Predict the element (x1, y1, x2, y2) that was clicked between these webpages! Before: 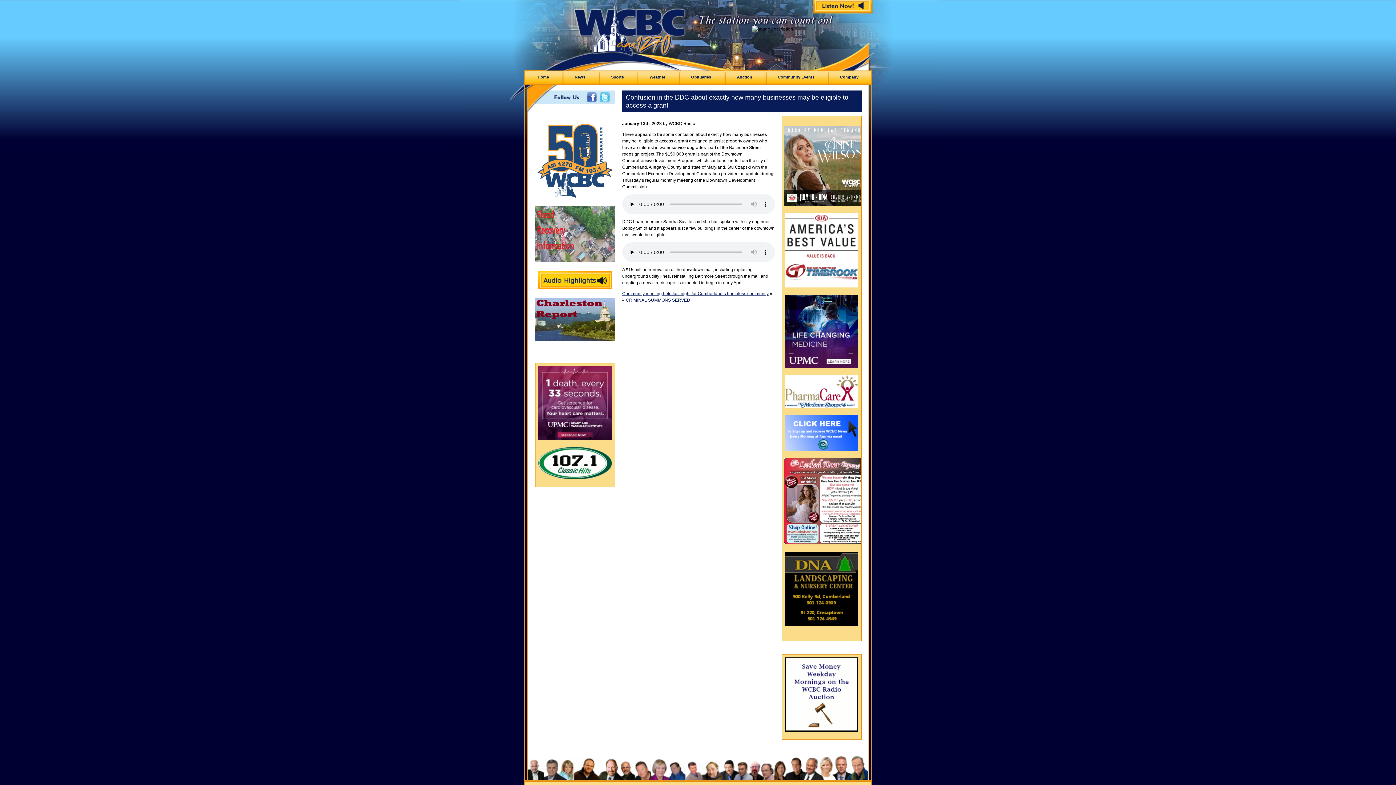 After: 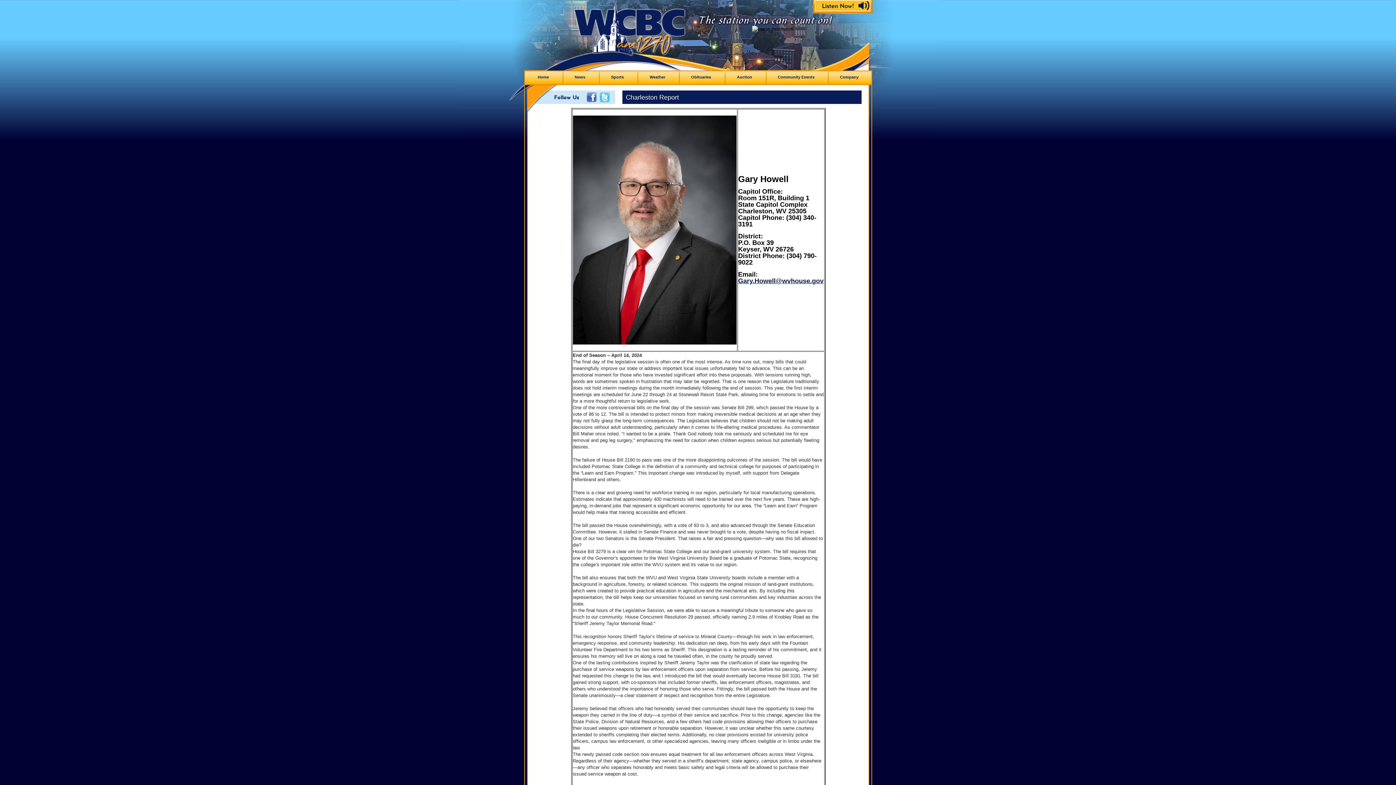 Action: bbox: (535, 333, 615, 343)